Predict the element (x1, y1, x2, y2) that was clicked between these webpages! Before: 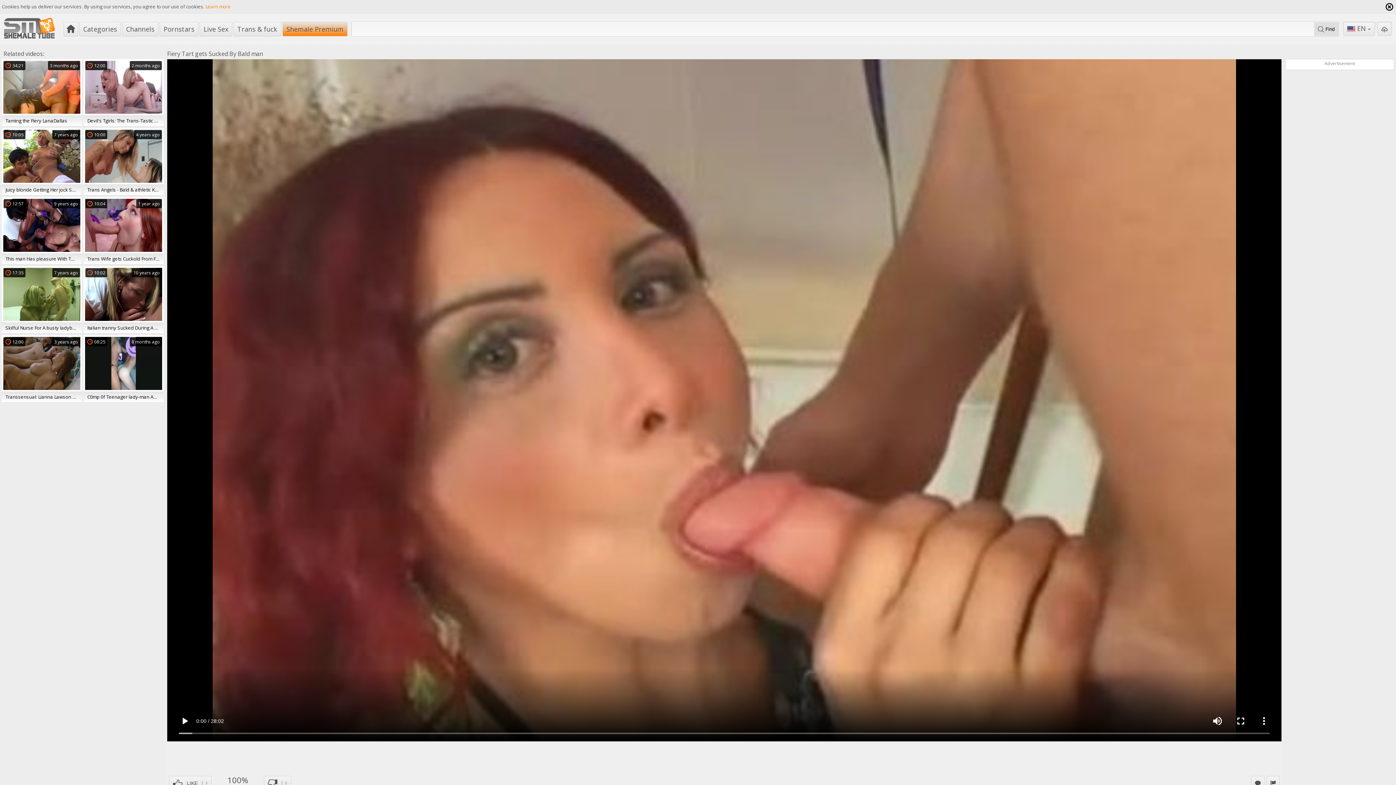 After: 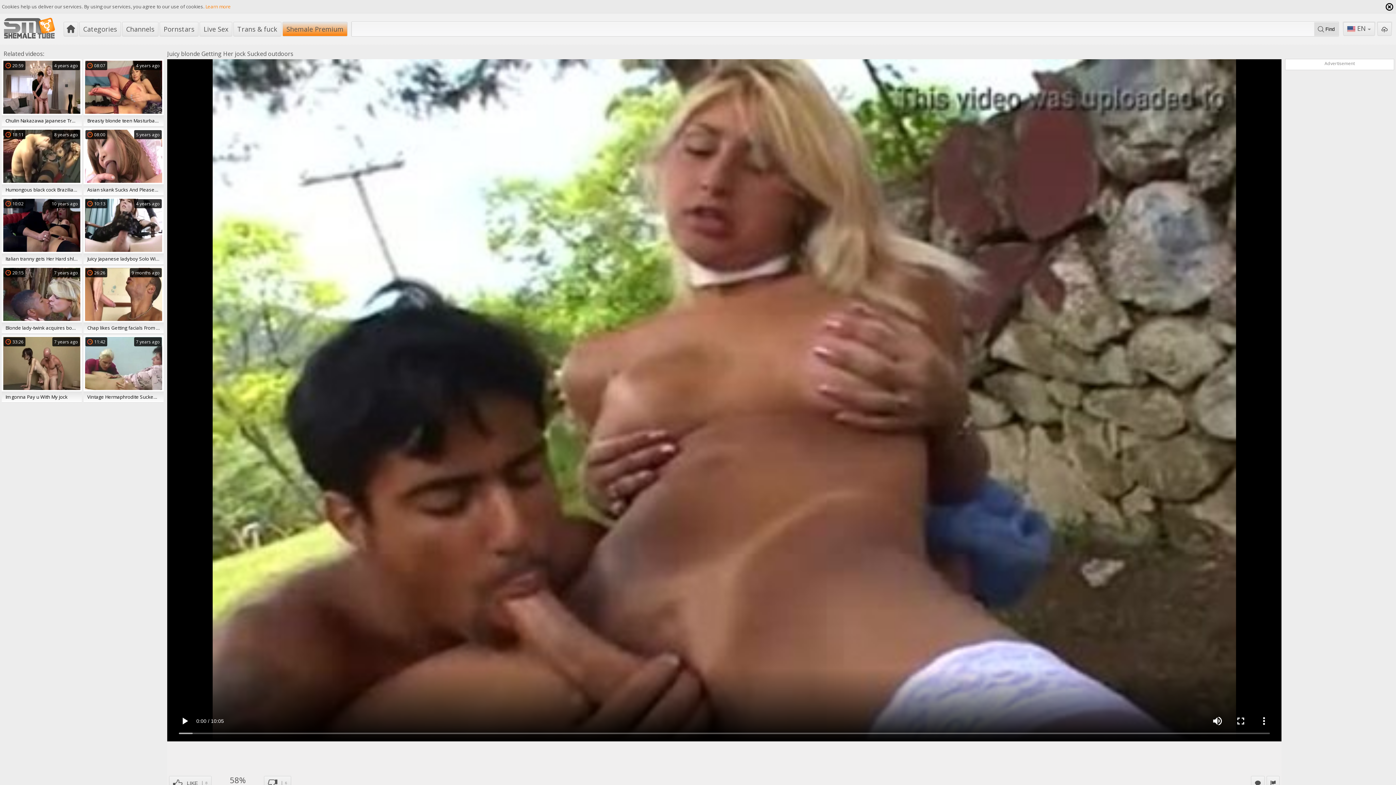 Action: label: 10:05
7 years ago
Juicy blonde Getting Her jock Sucked outdoors bbox: (1, 128, 81, 195)